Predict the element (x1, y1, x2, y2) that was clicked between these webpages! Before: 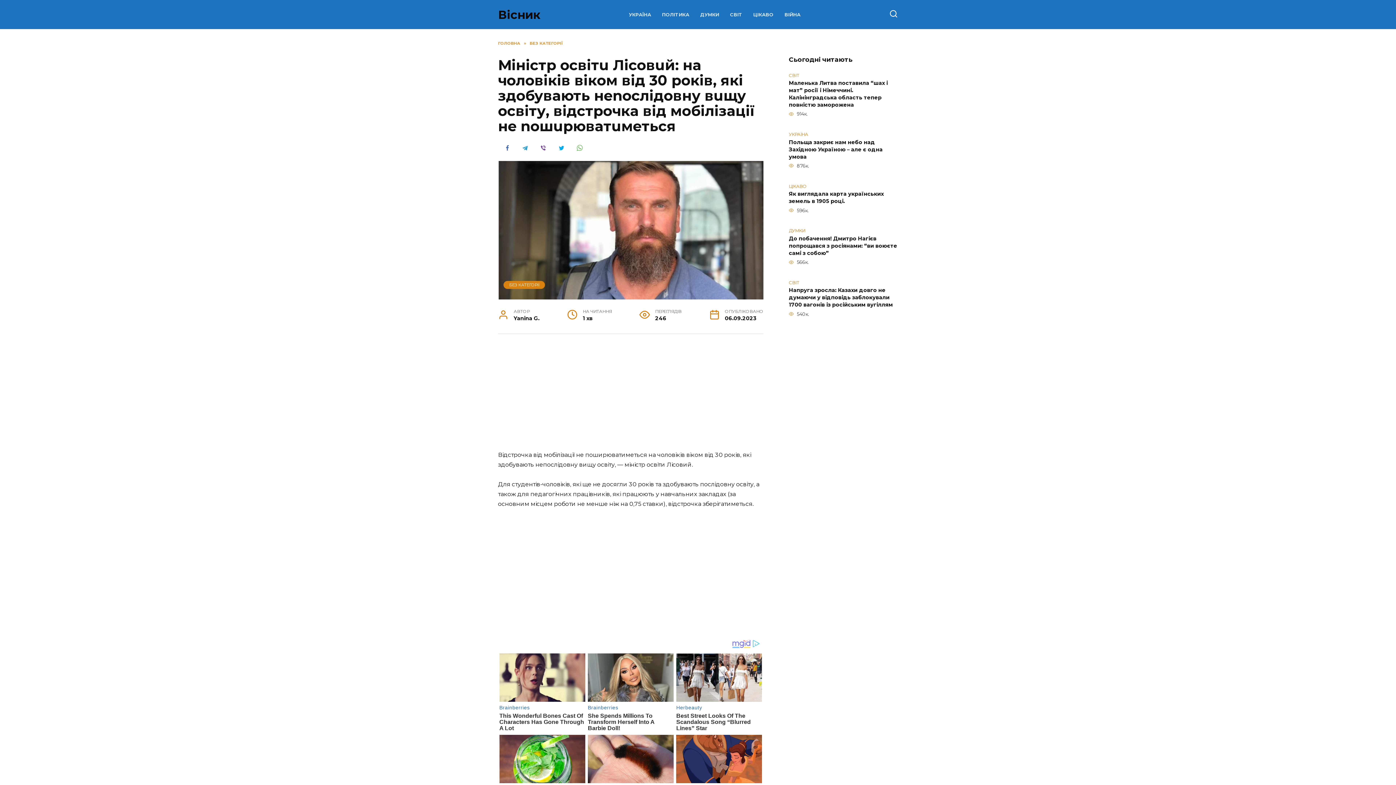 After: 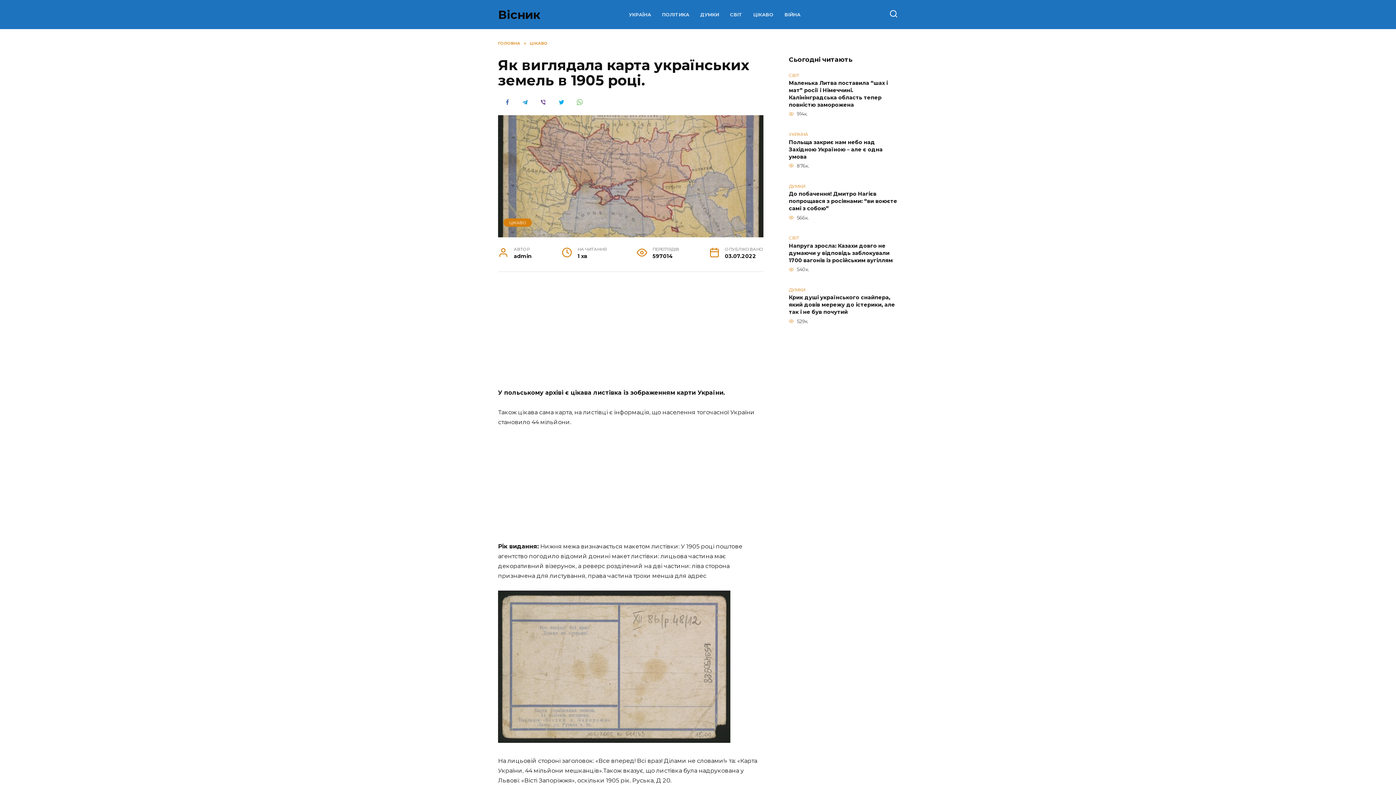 Action: bbox: (789, 190, 884, 205) label: Як виглядала карта українських земель в 1905 році.